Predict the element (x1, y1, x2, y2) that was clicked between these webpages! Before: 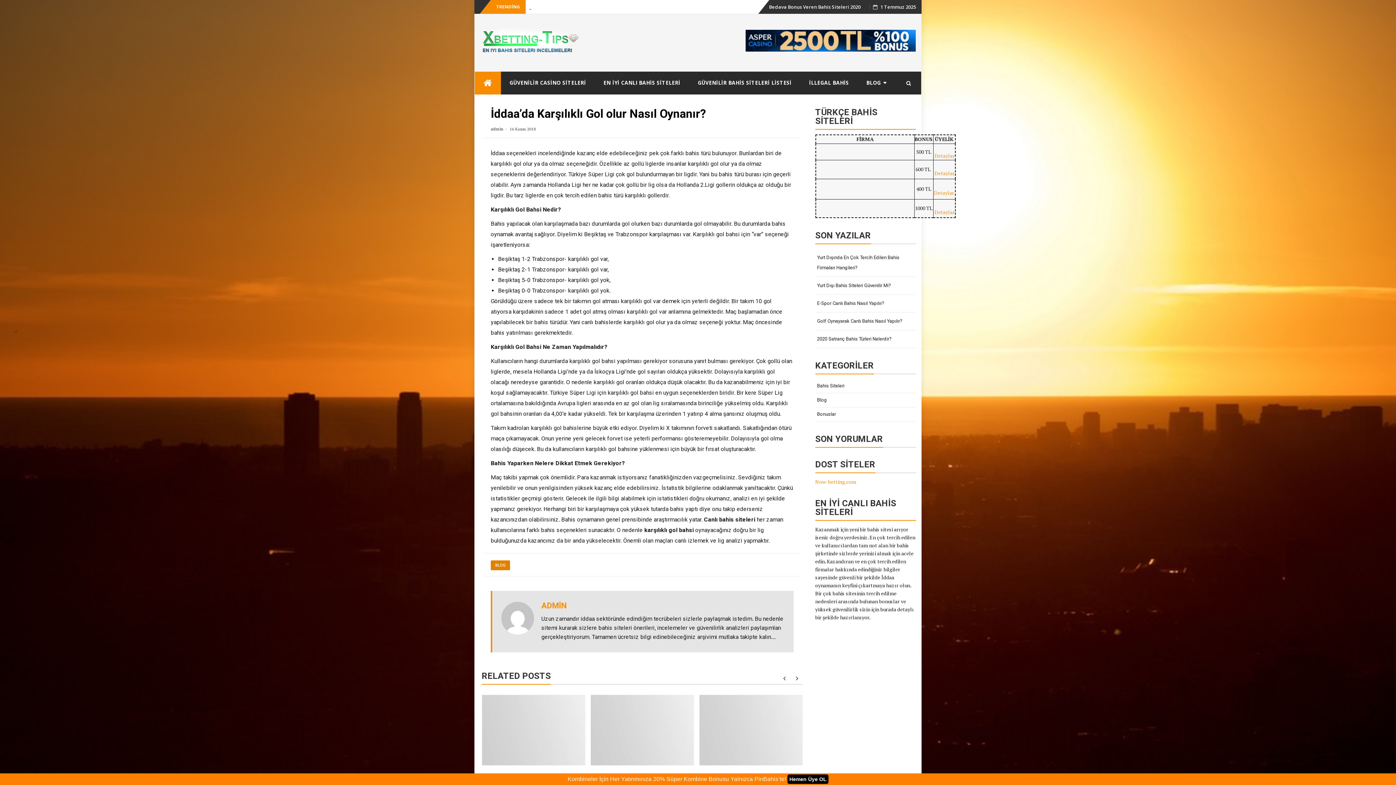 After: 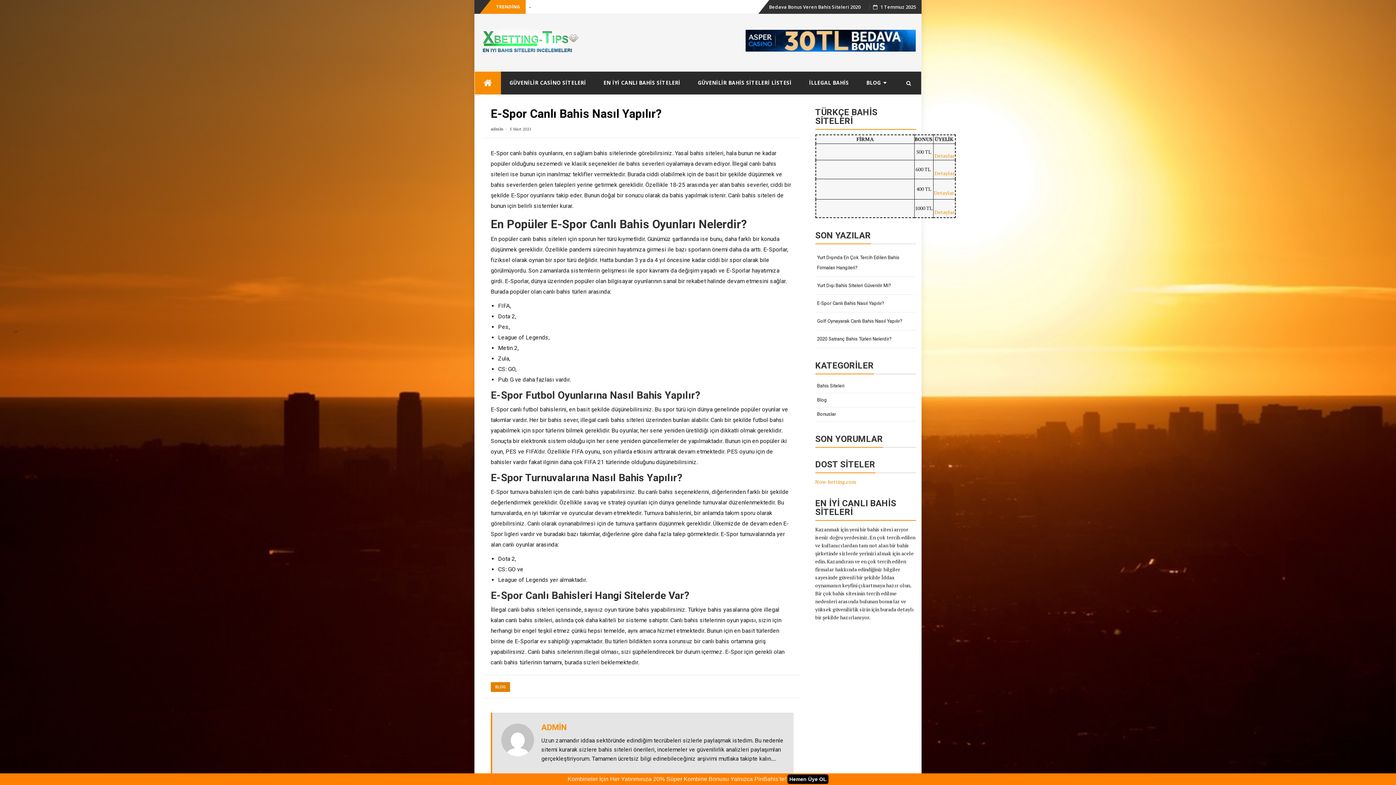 Action: bbox: (699, 695, 802, 765)